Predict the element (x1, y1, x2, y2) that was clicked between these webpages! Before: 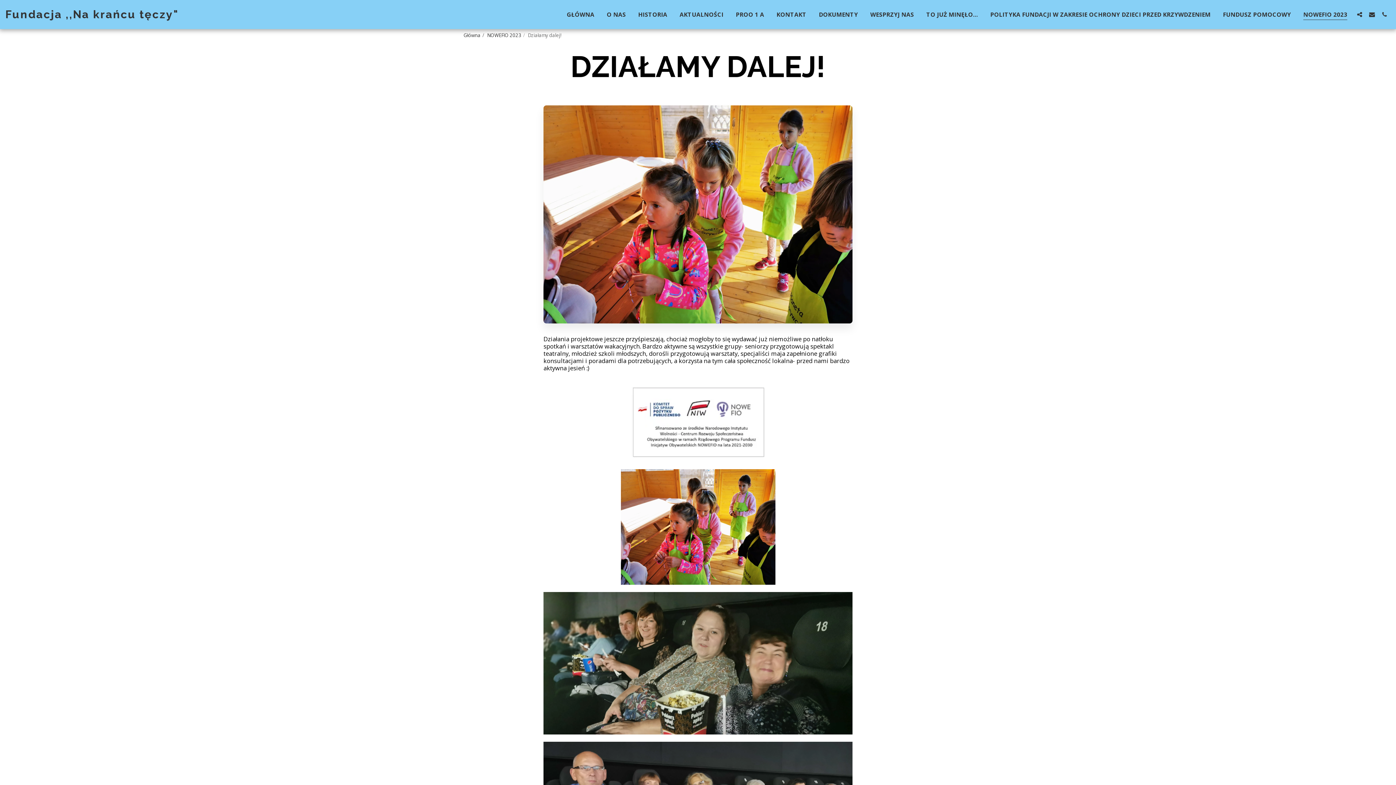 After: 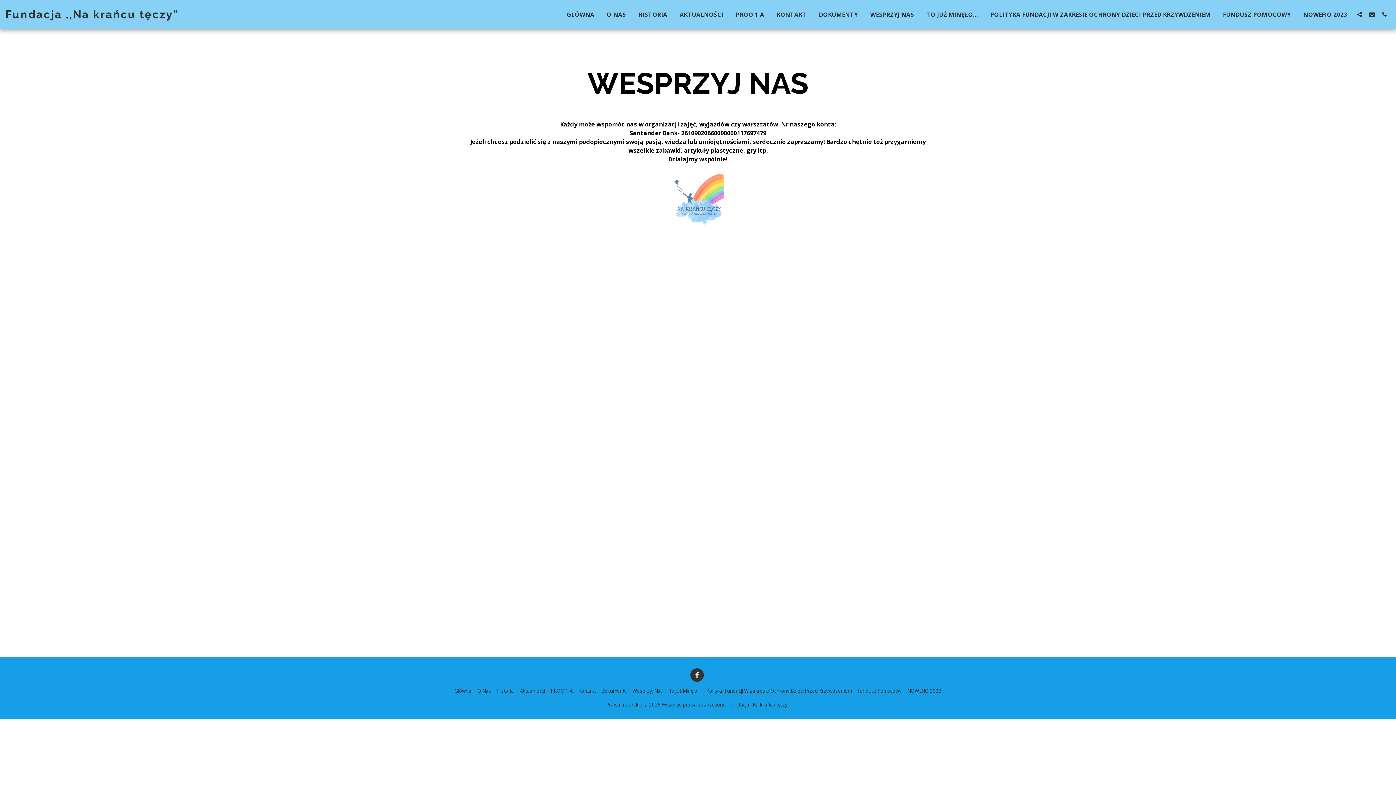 Action: label: WESPRZYJ NAS bbox: (864, 8, 920, 20)